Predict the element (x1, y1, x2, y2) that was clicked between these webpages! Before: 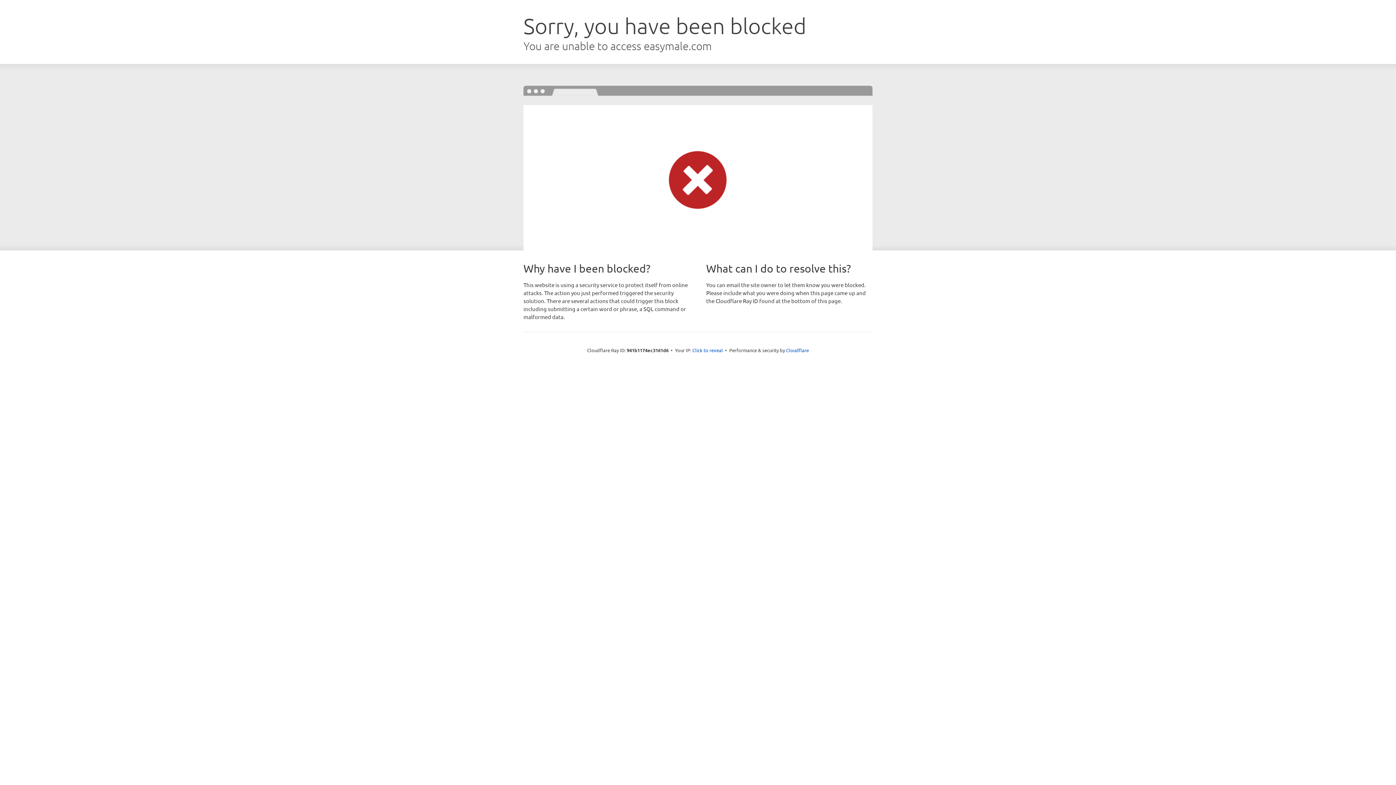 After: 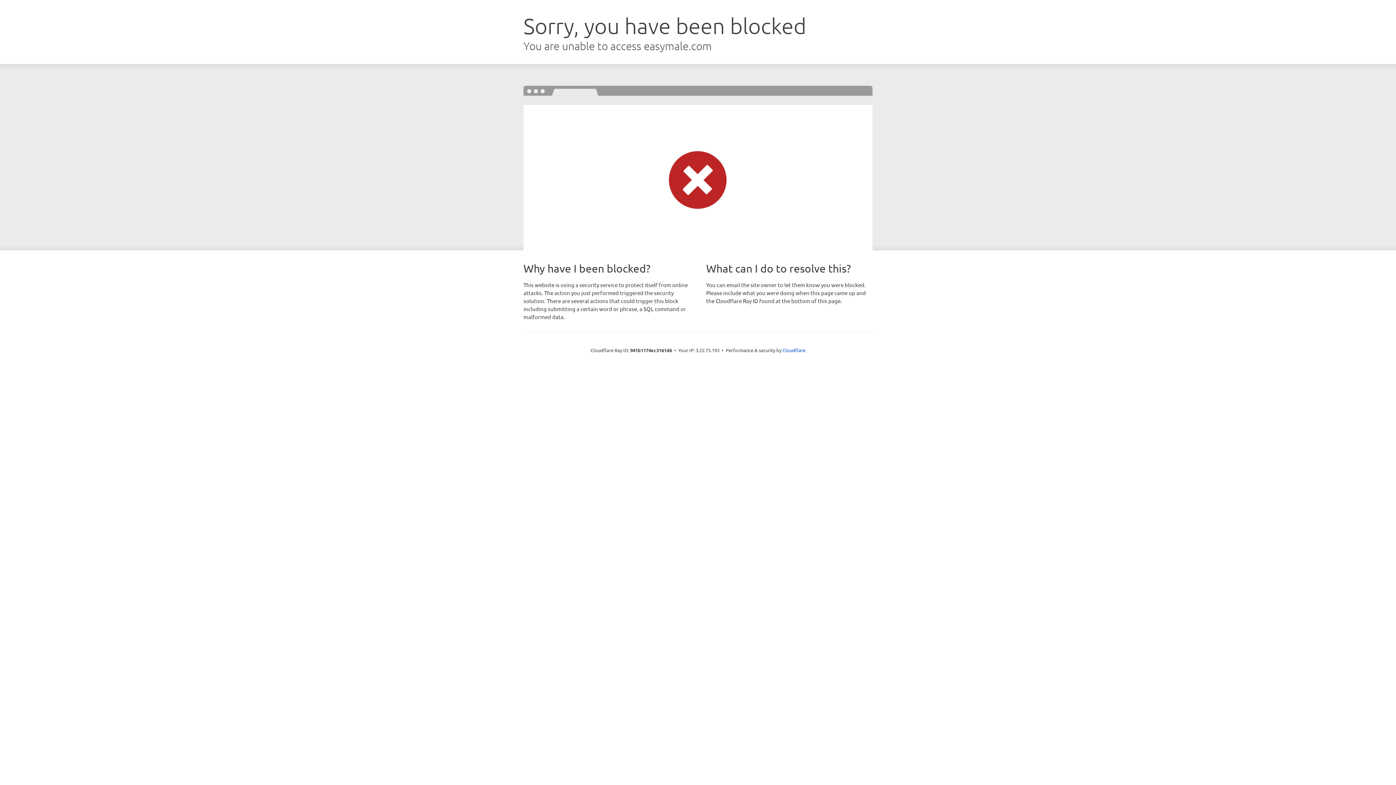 Action: bbox: (692, 346, 723, 353) label: Click to reveal